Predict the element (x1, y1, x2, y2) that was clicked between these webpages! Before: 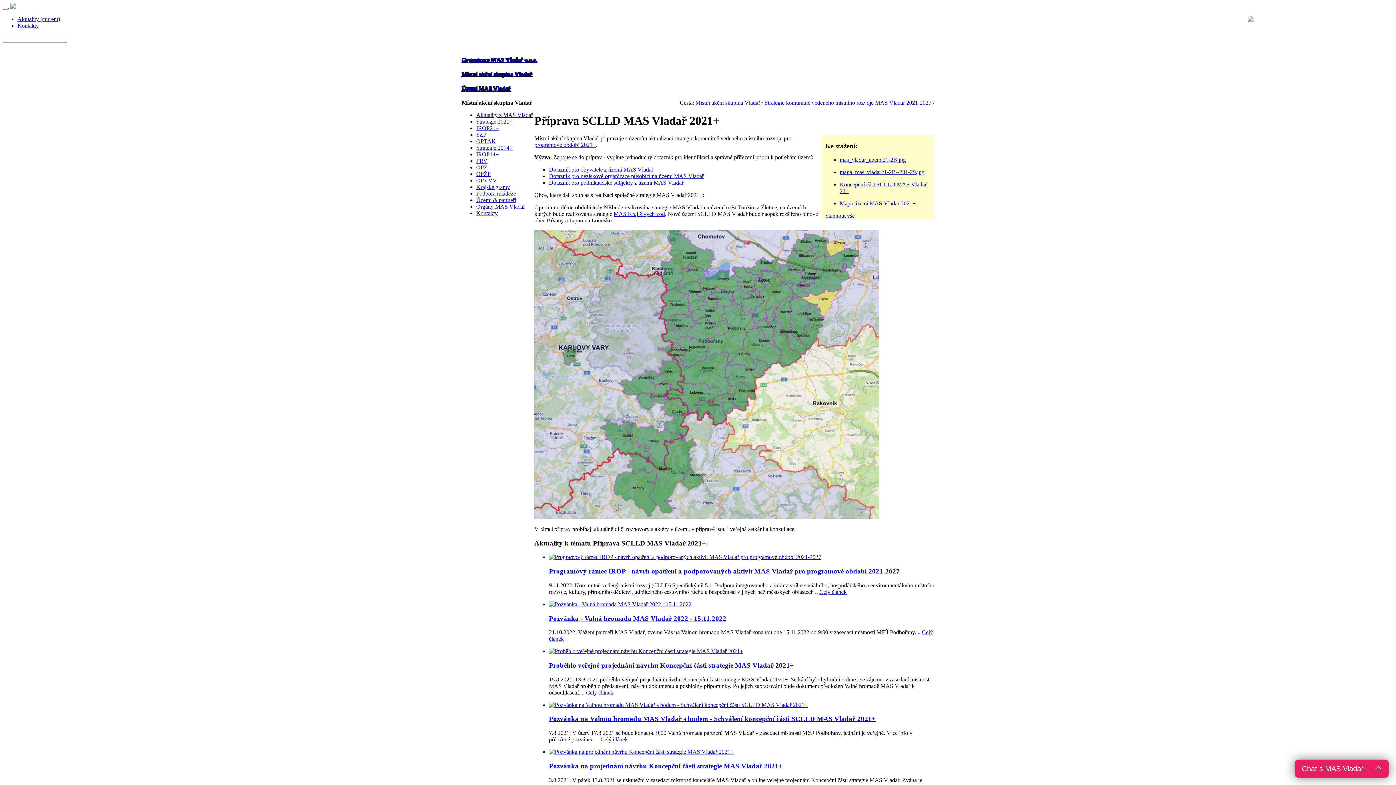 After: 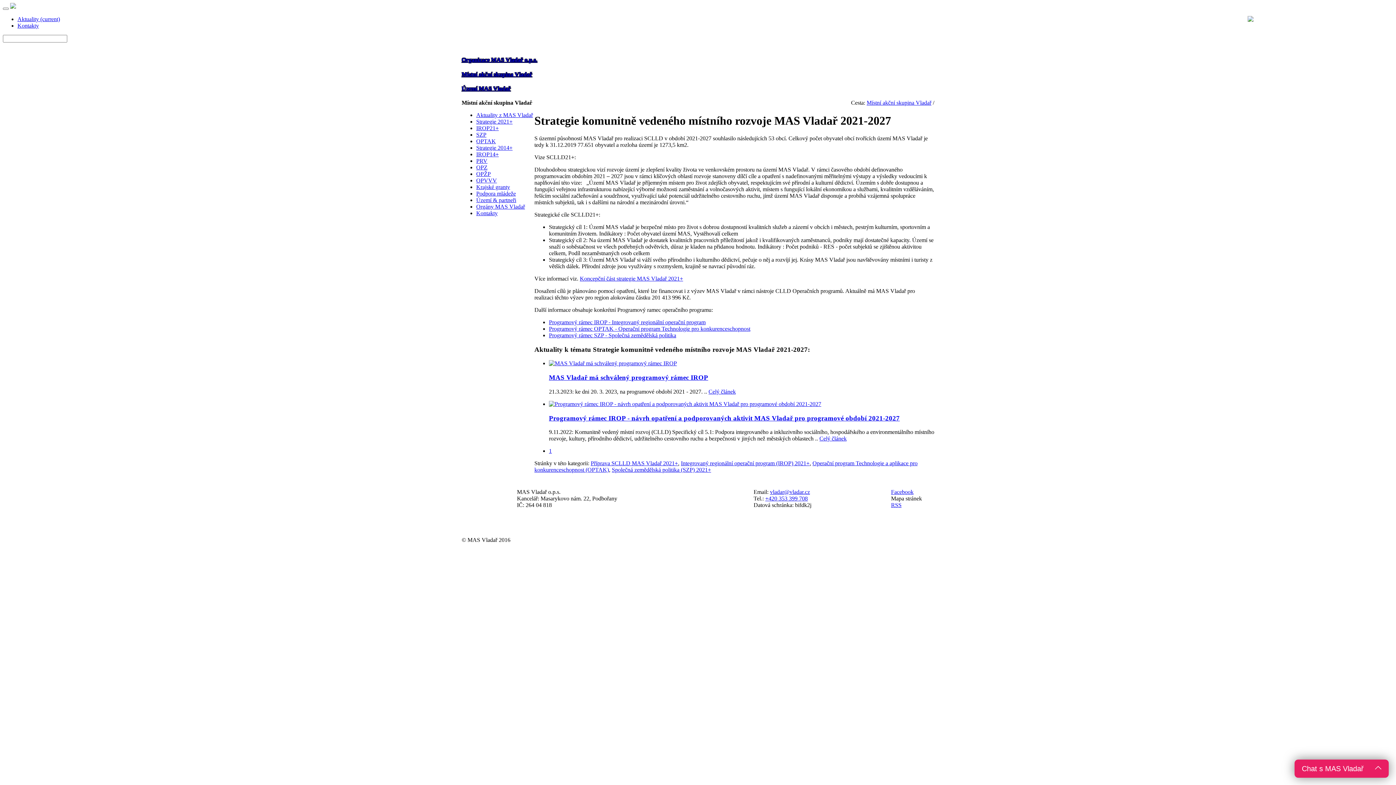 Action: label: Strategie 2021+ bbox: (476, 118, 512, 124)